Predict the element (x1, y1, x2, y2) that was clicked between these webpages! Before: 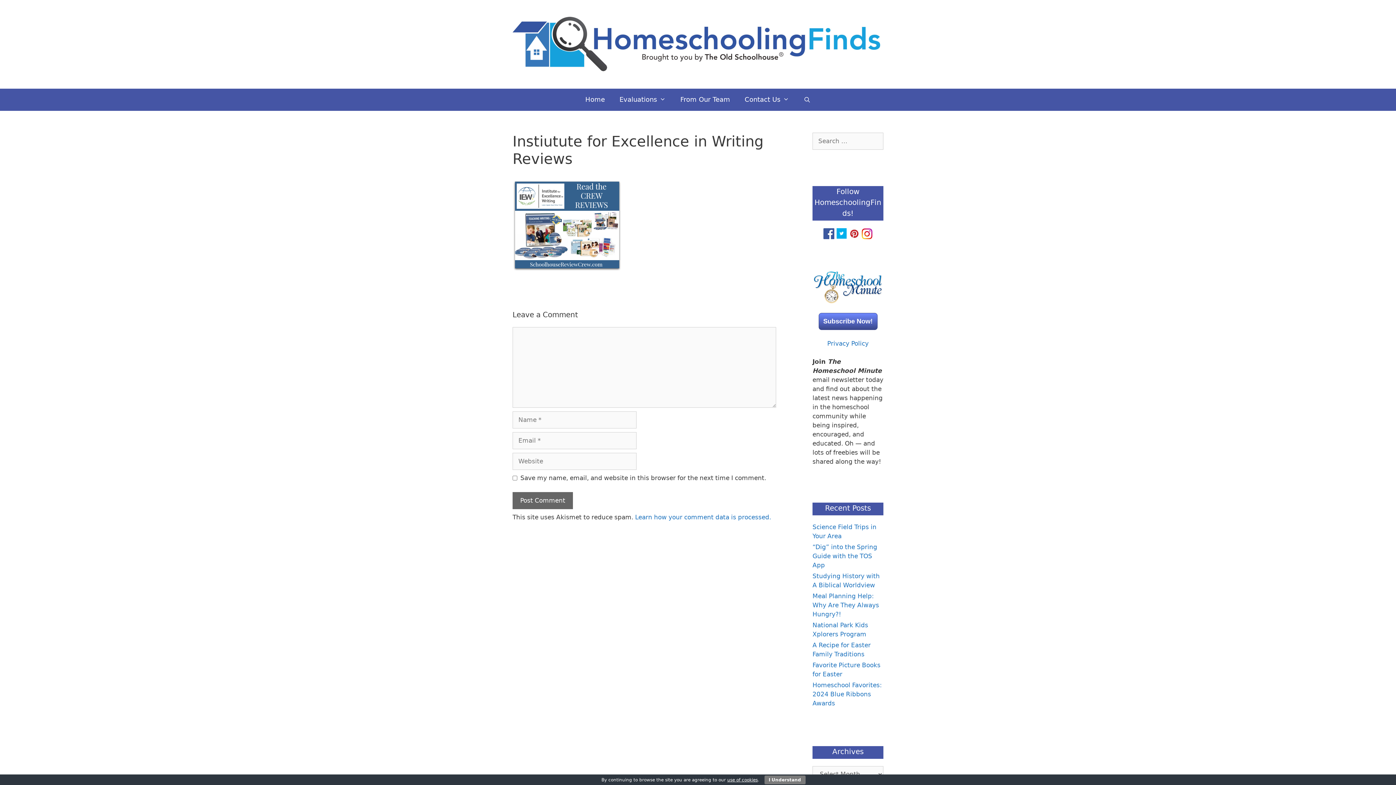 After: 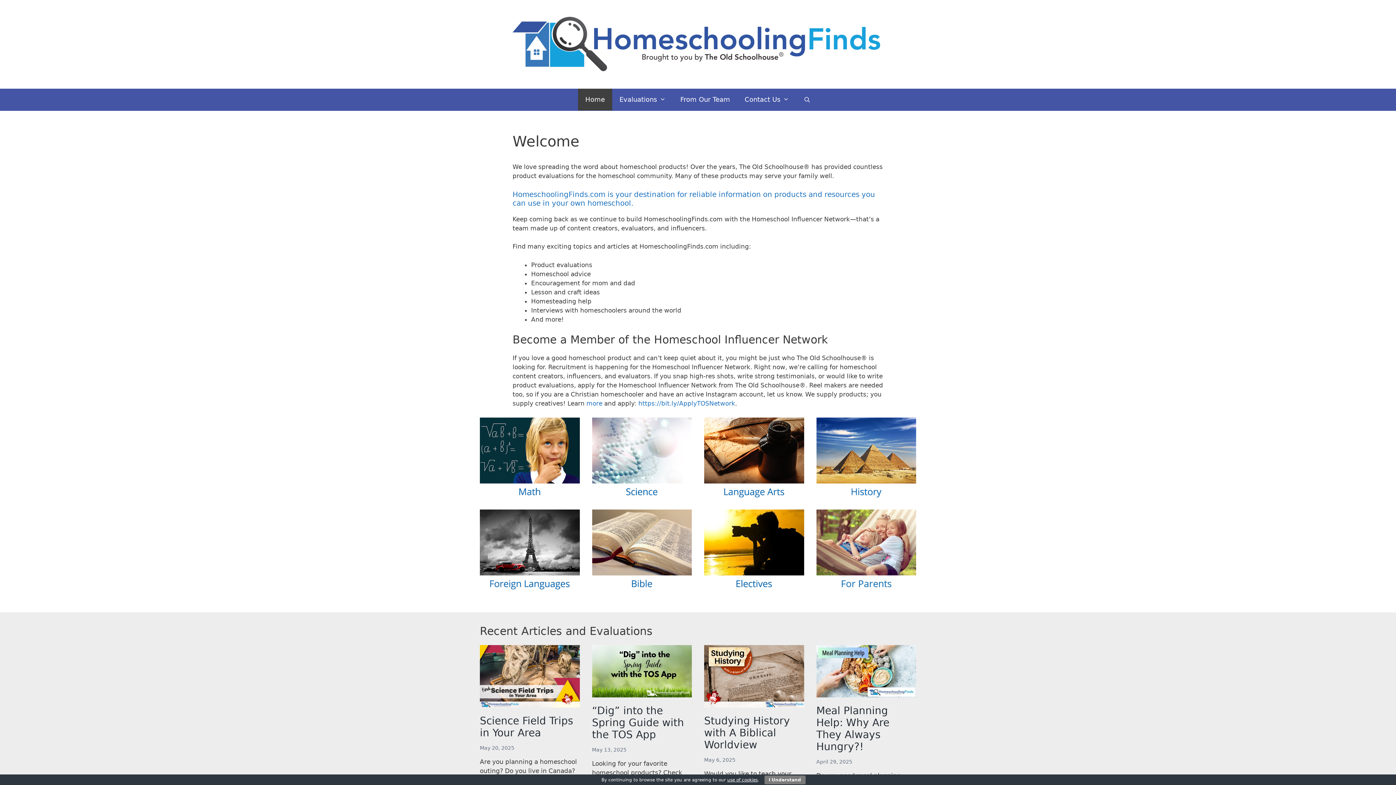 Action: bbox: (578, 88, 612, 110) label: Home